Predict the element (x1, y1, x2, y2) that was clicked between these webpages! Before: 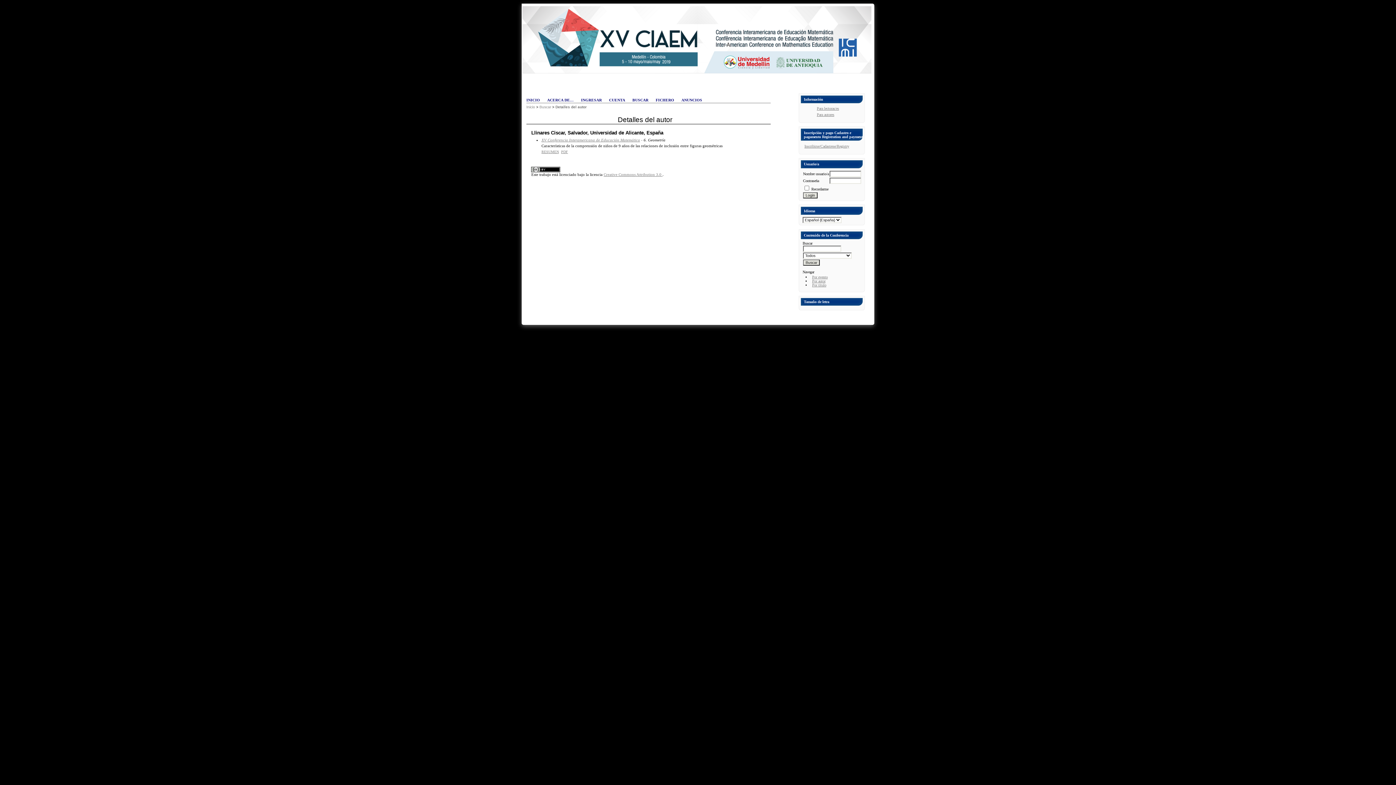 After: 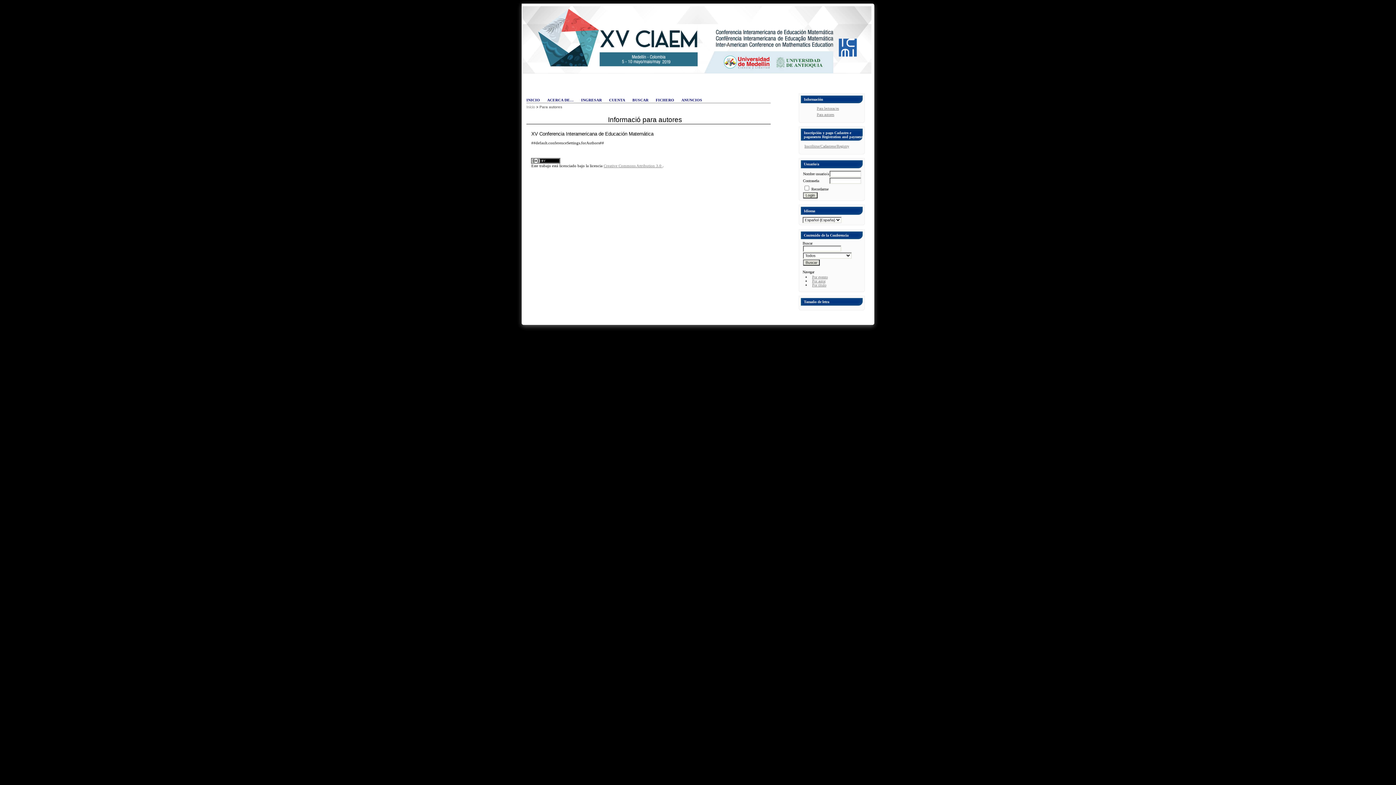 Action: bbox: (815, 112, 834, 116) label: Para autores